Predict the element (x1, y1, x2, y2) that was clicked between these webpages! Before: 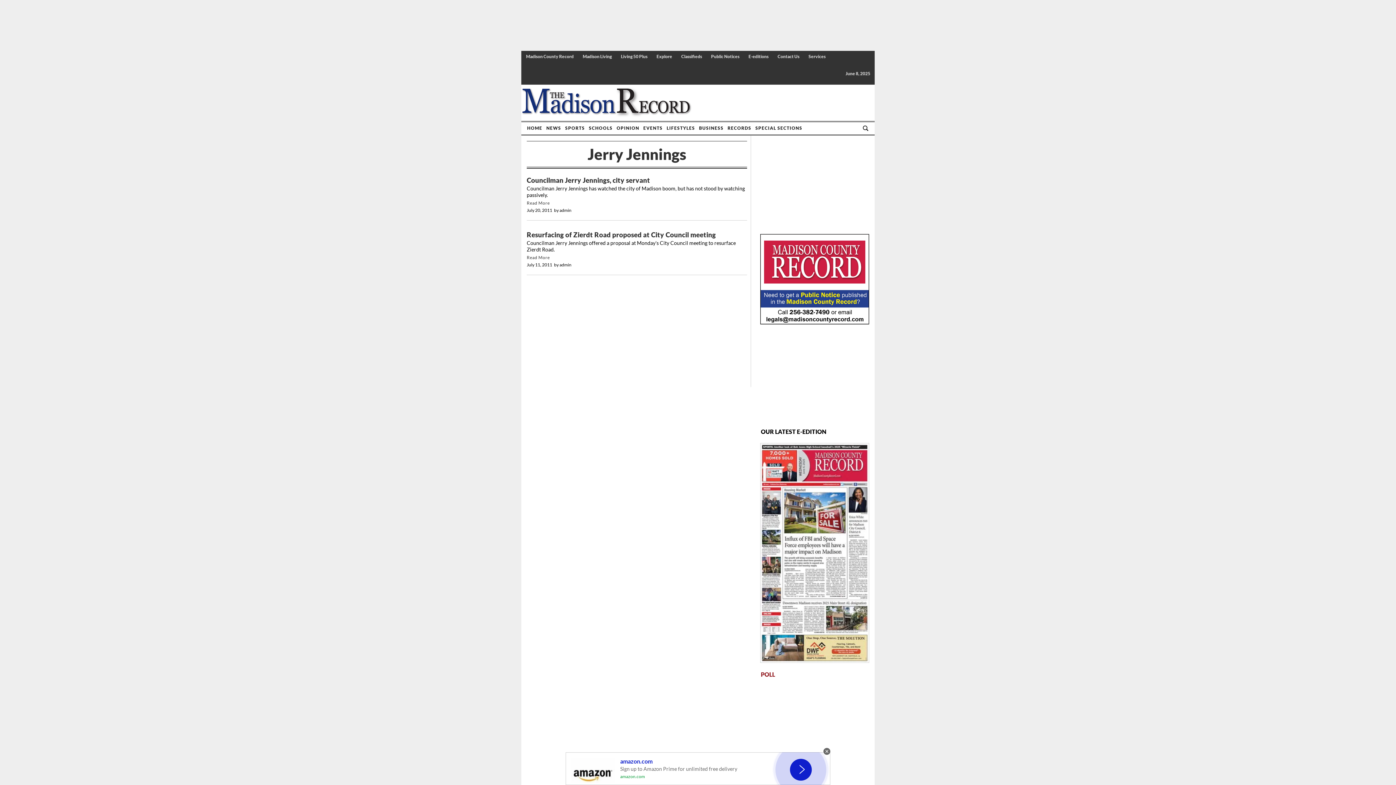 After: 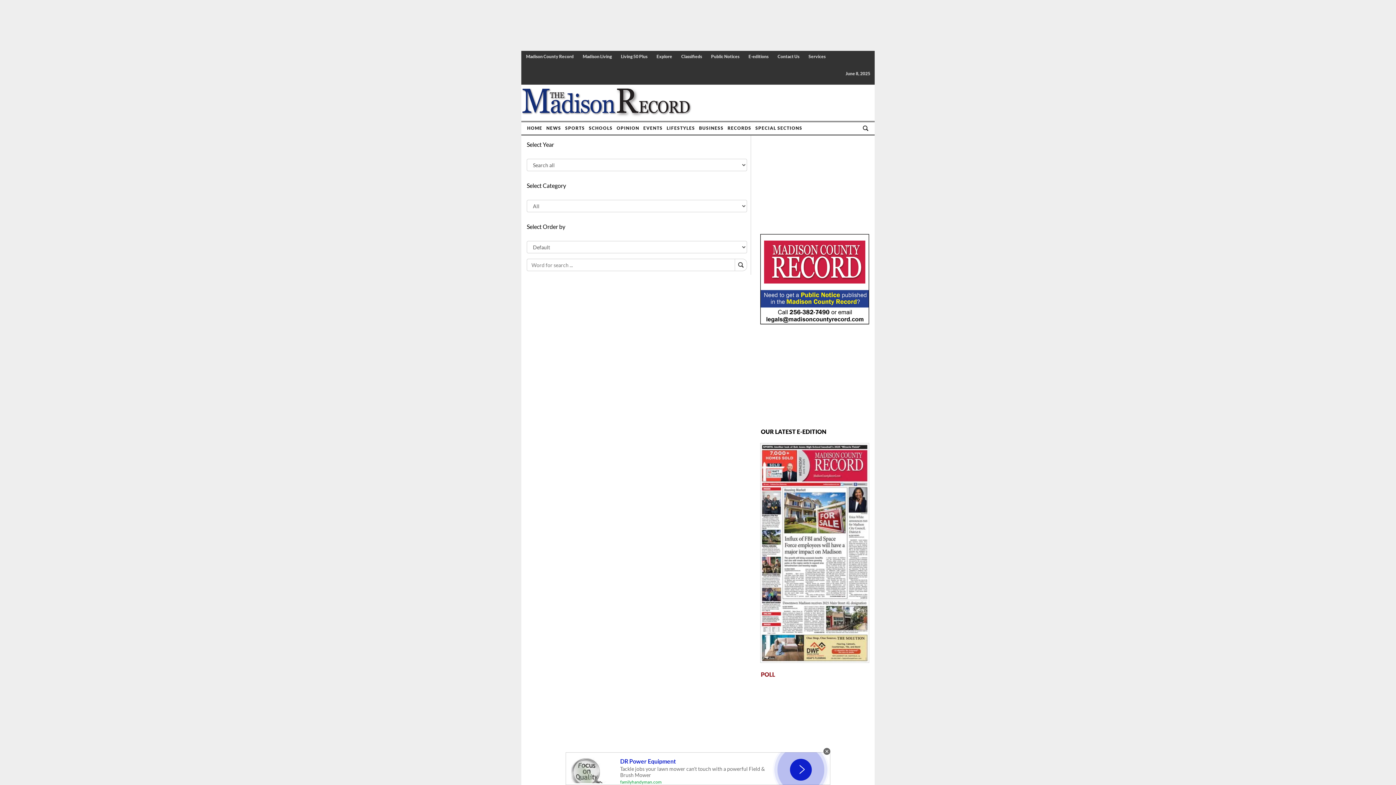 Action: label: search_button bbox: (860, 122, 871, 134)